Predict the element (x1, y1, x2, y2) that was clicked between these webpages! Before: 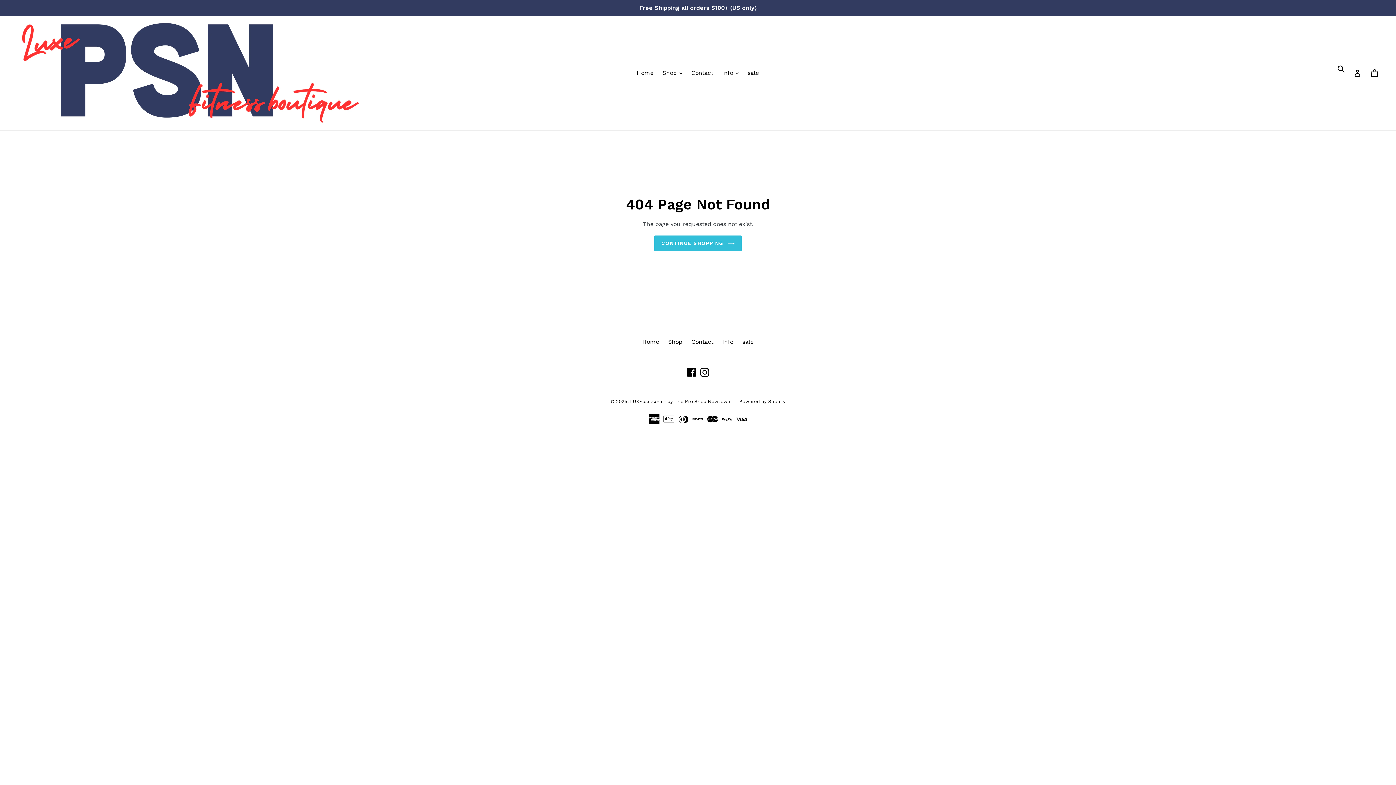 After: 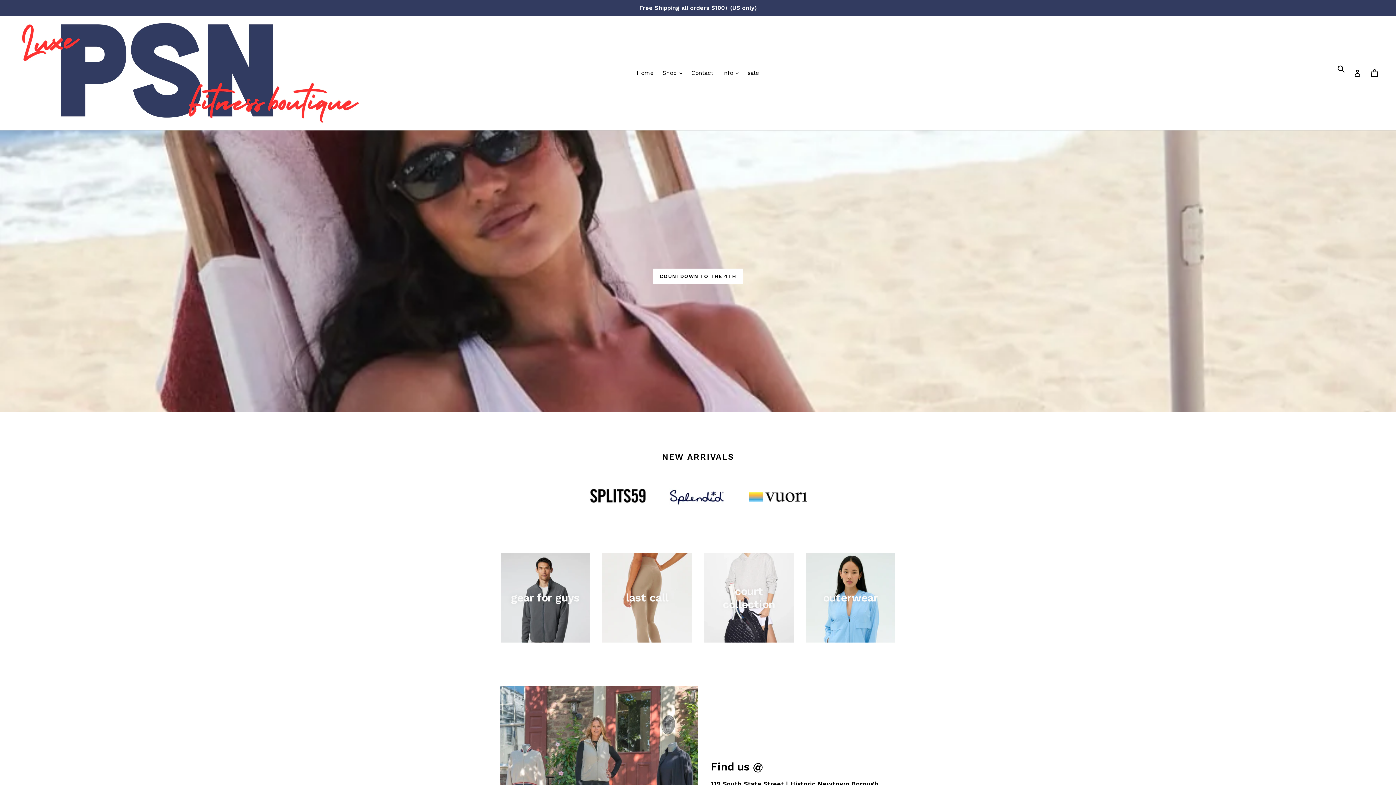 Action: label: CONTINUE SHOPPING bbox: (654, 235, 741, 251)